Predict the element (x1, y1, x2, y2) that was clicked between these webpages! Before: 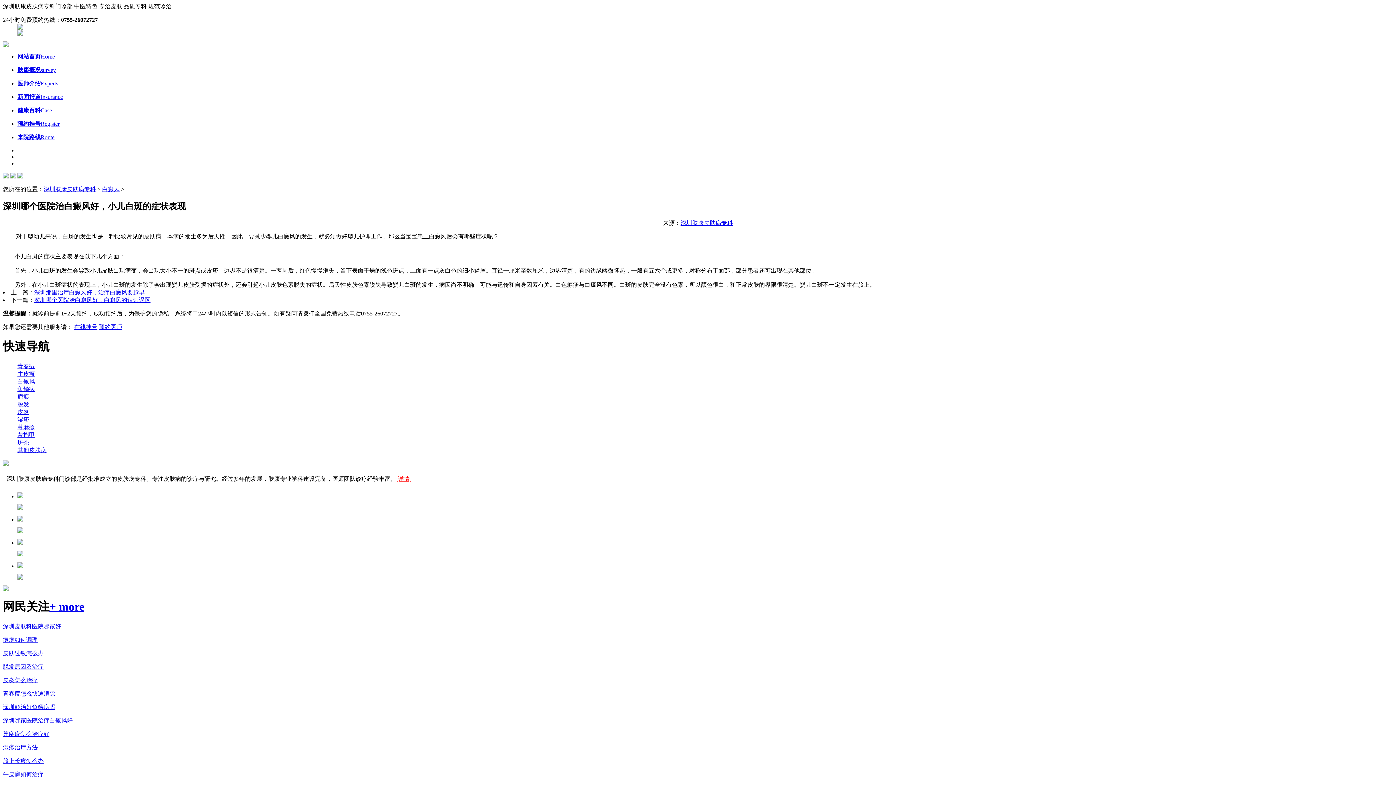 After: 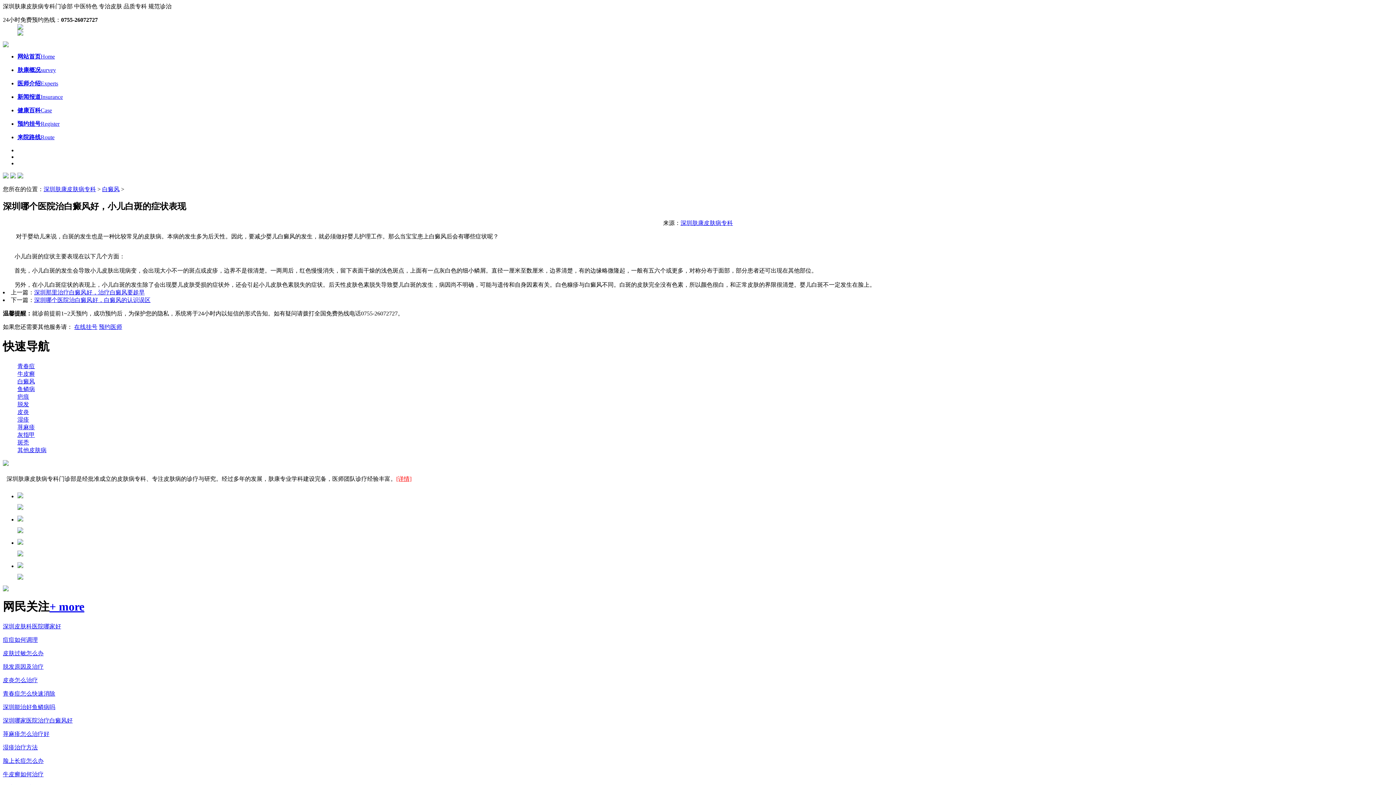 Action: bbox: (17, 134, 54, 140) label: 来院路线Route